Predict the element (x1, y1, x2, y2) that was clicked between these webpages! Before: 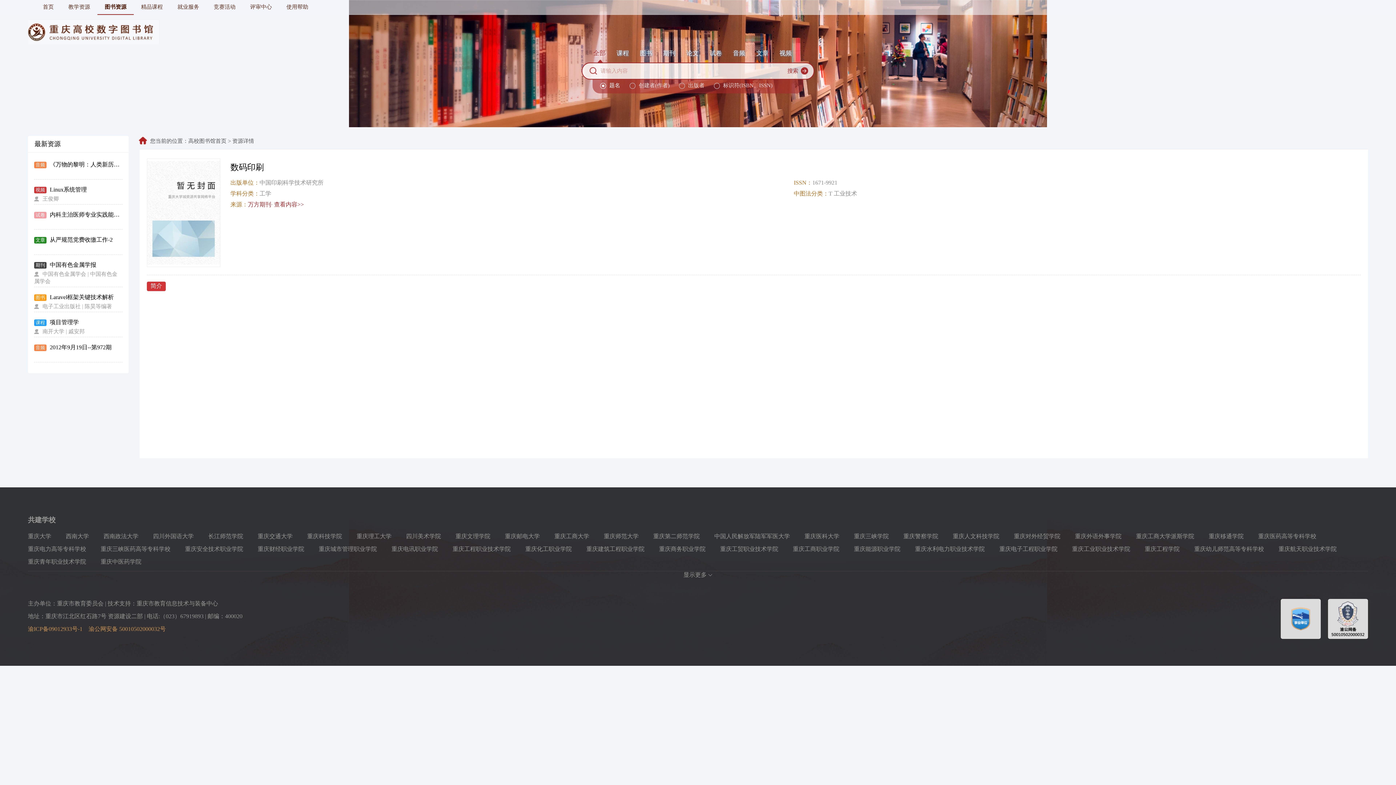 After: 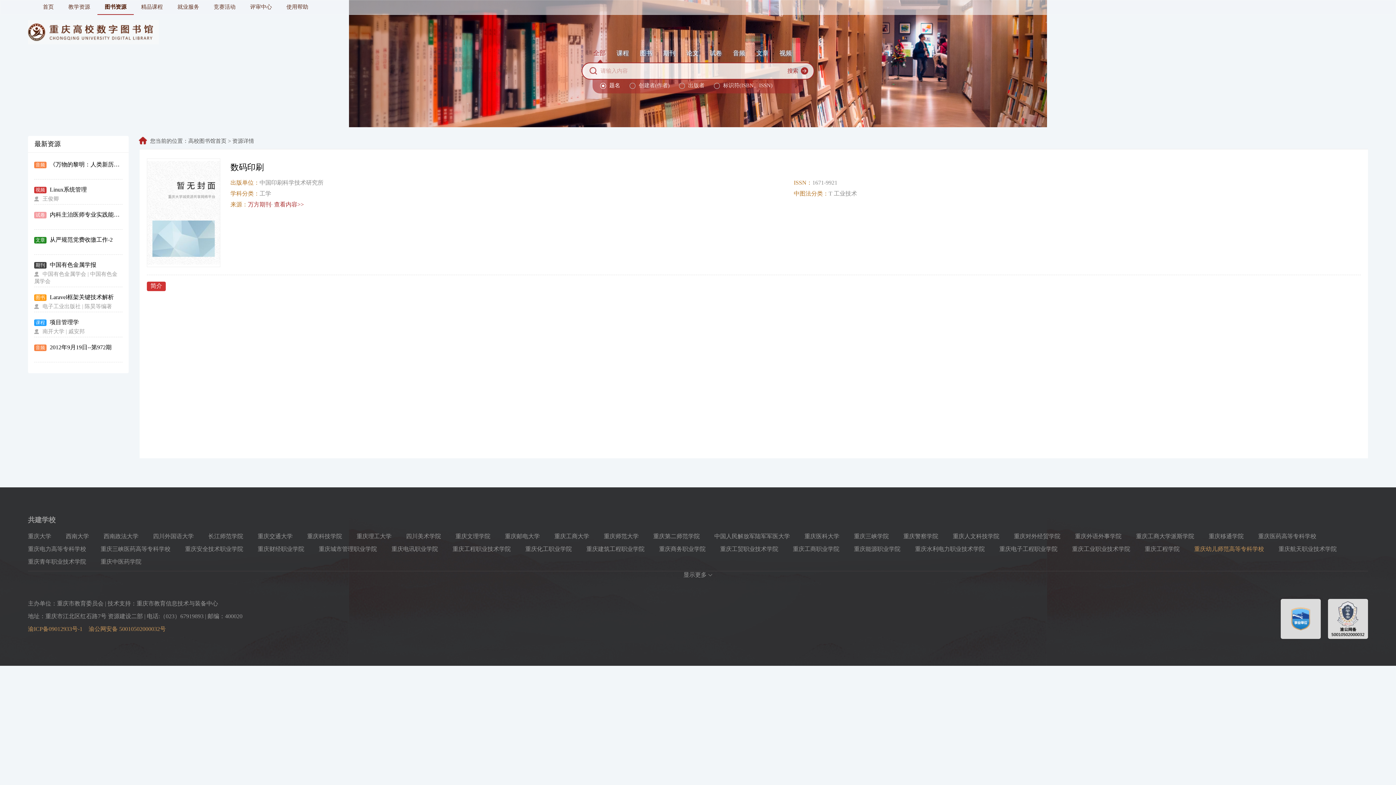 Action: label: 重庆幼儿师范高等专科学校 bbox: (1194, 546, 1264, 552)